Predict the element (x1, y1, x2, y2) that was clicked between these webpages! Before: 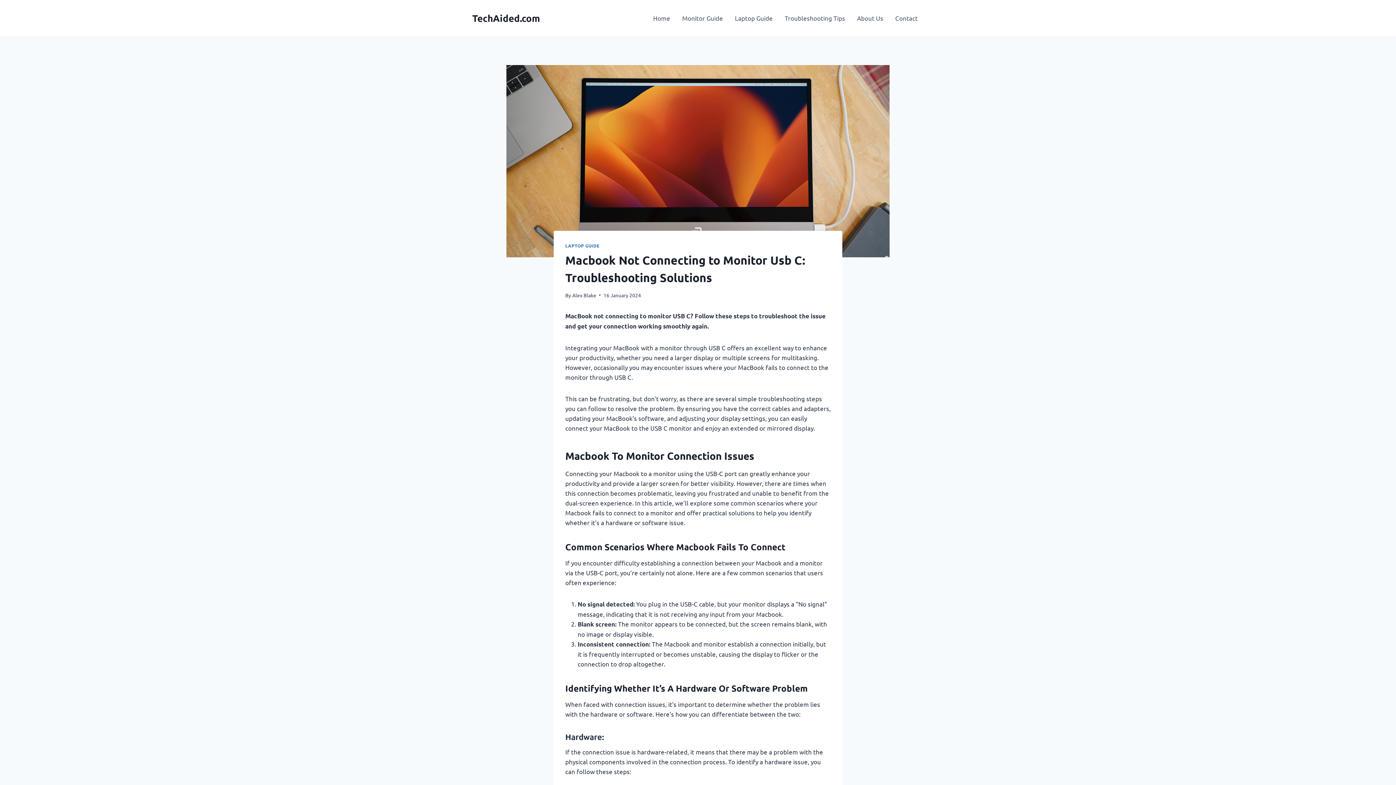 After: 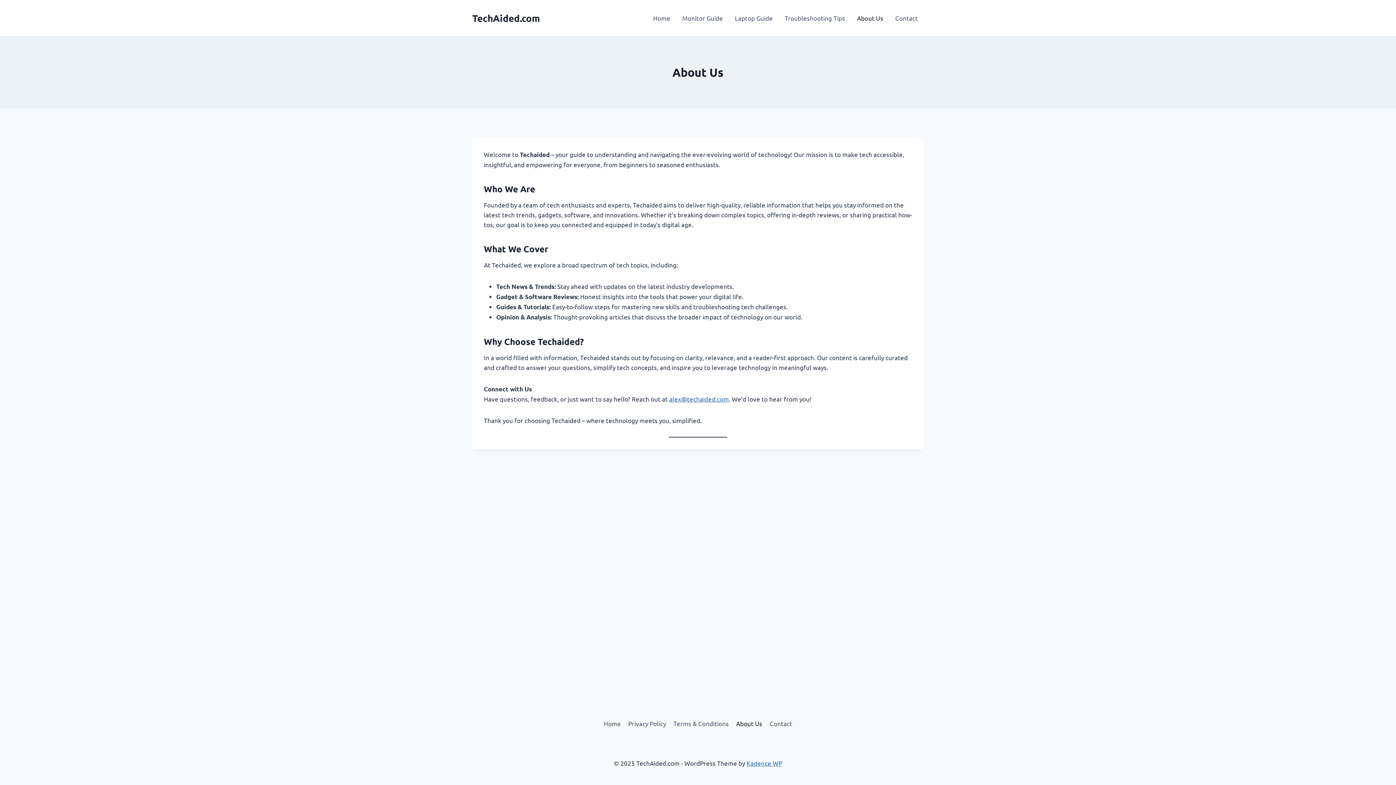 Action: bbox: (851, 0, 889, 36) label: About Us